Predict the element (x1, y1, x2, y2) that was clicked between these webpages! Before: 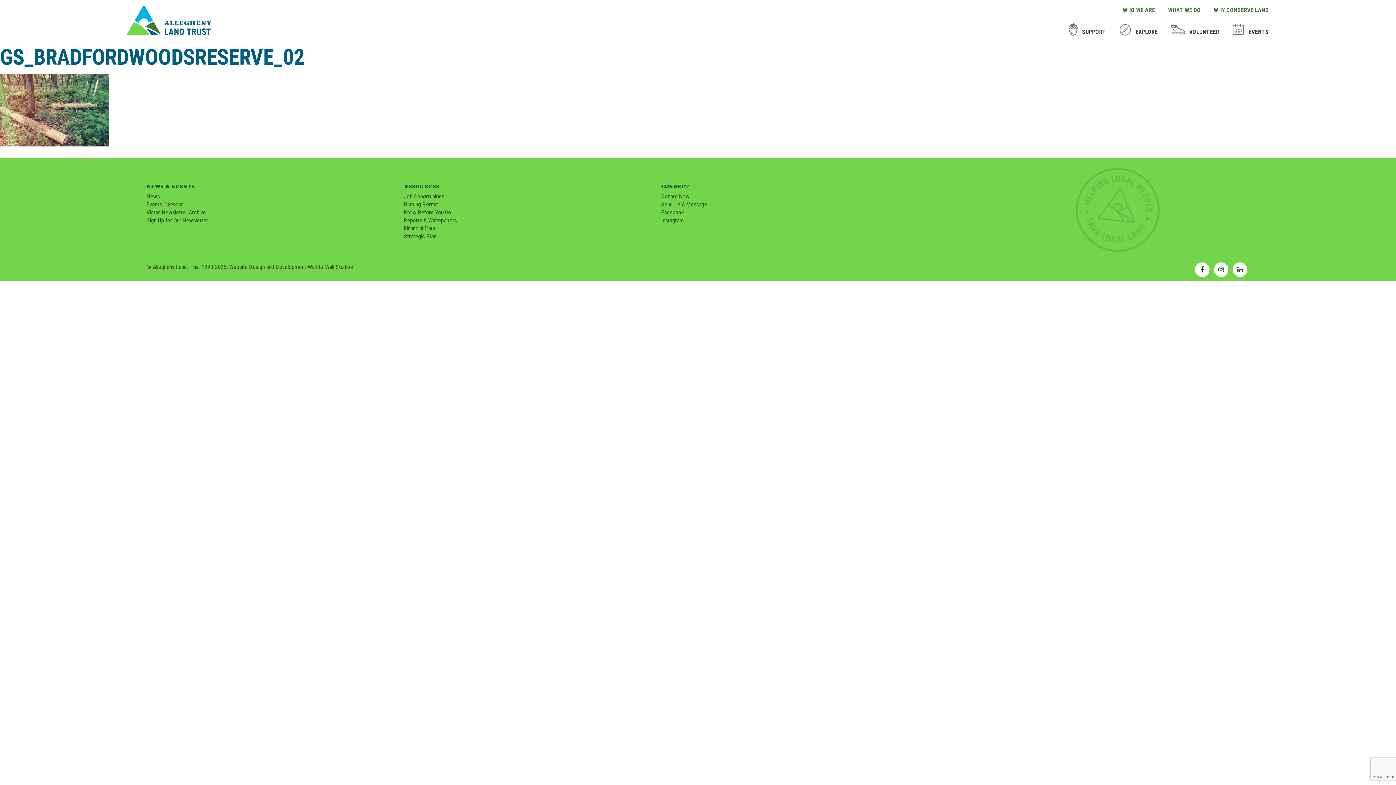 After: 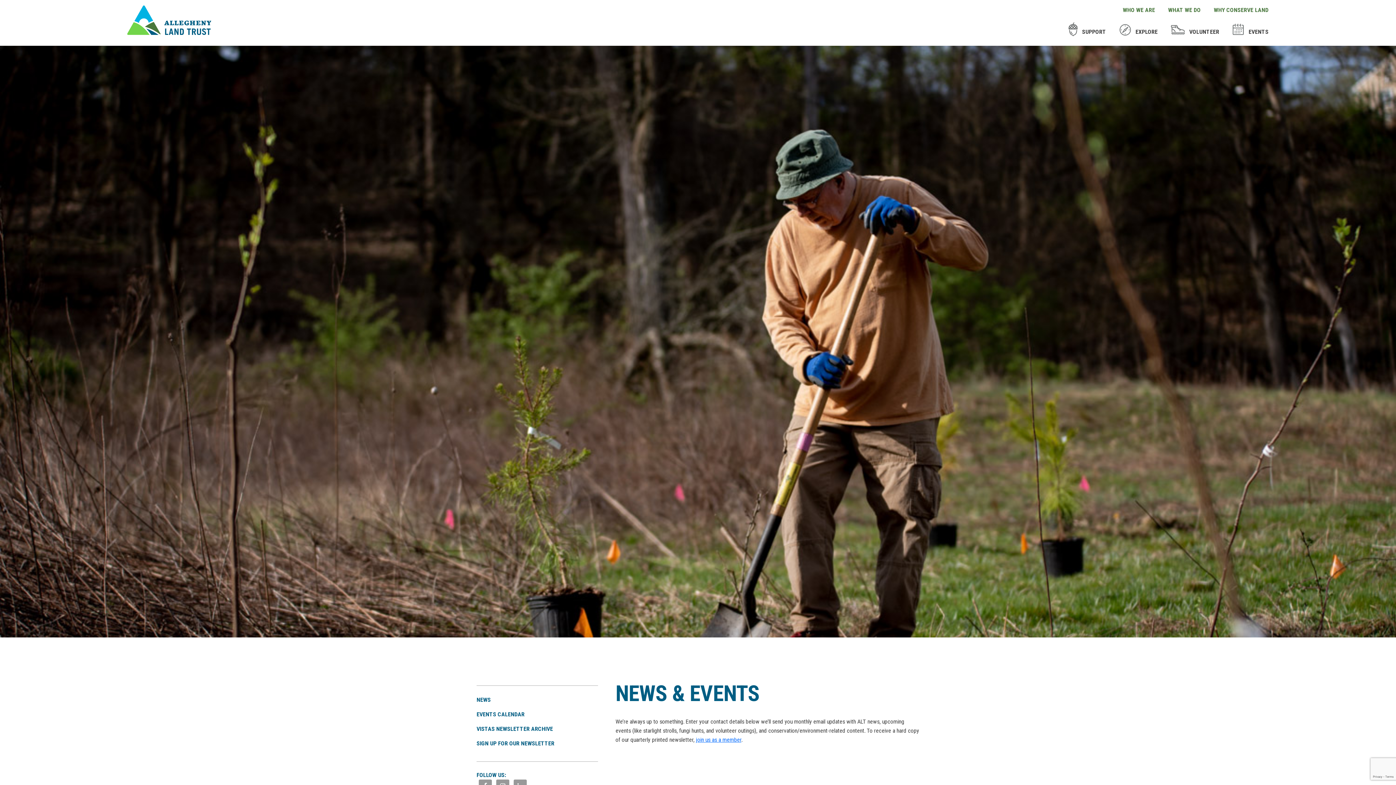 Action: bbox: (1244, 28, 1268, 35) label: EVENTS